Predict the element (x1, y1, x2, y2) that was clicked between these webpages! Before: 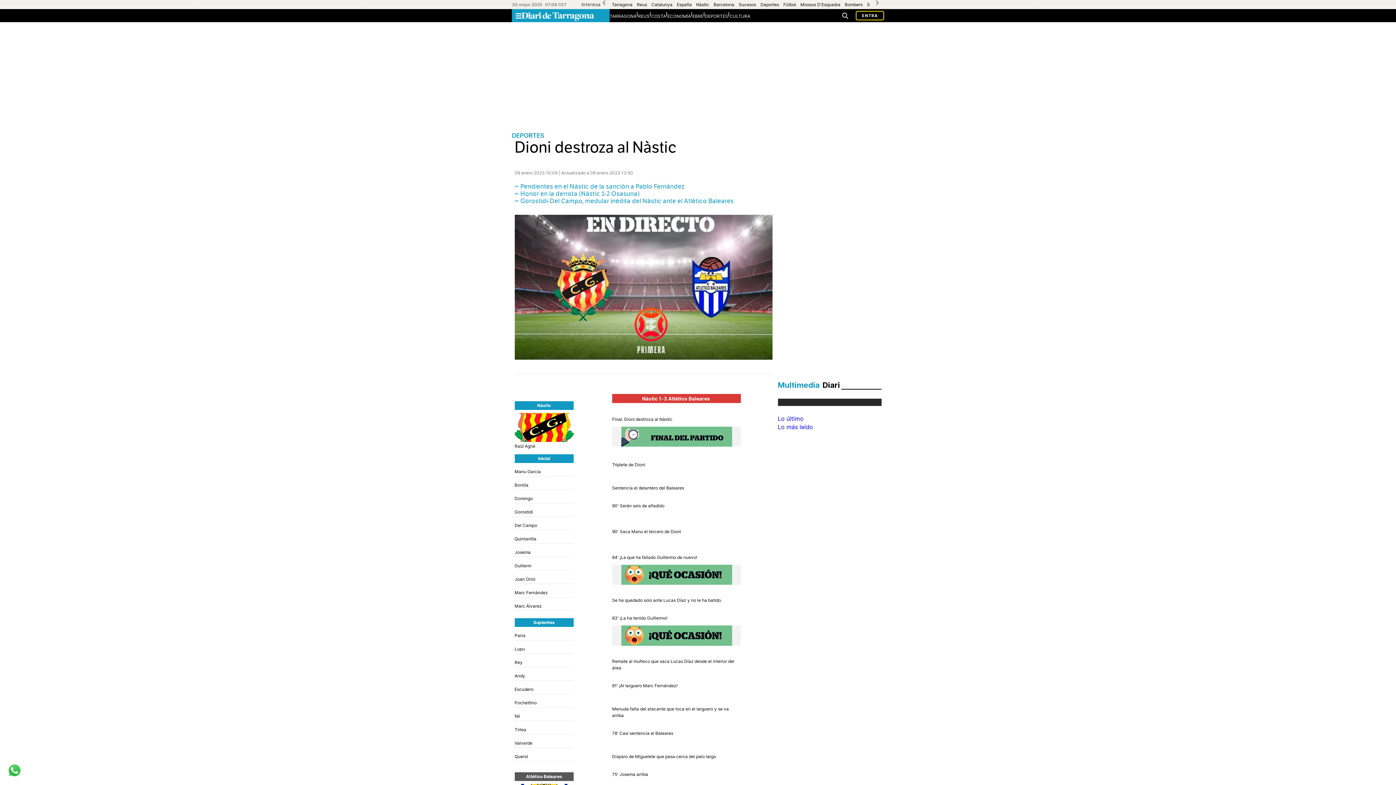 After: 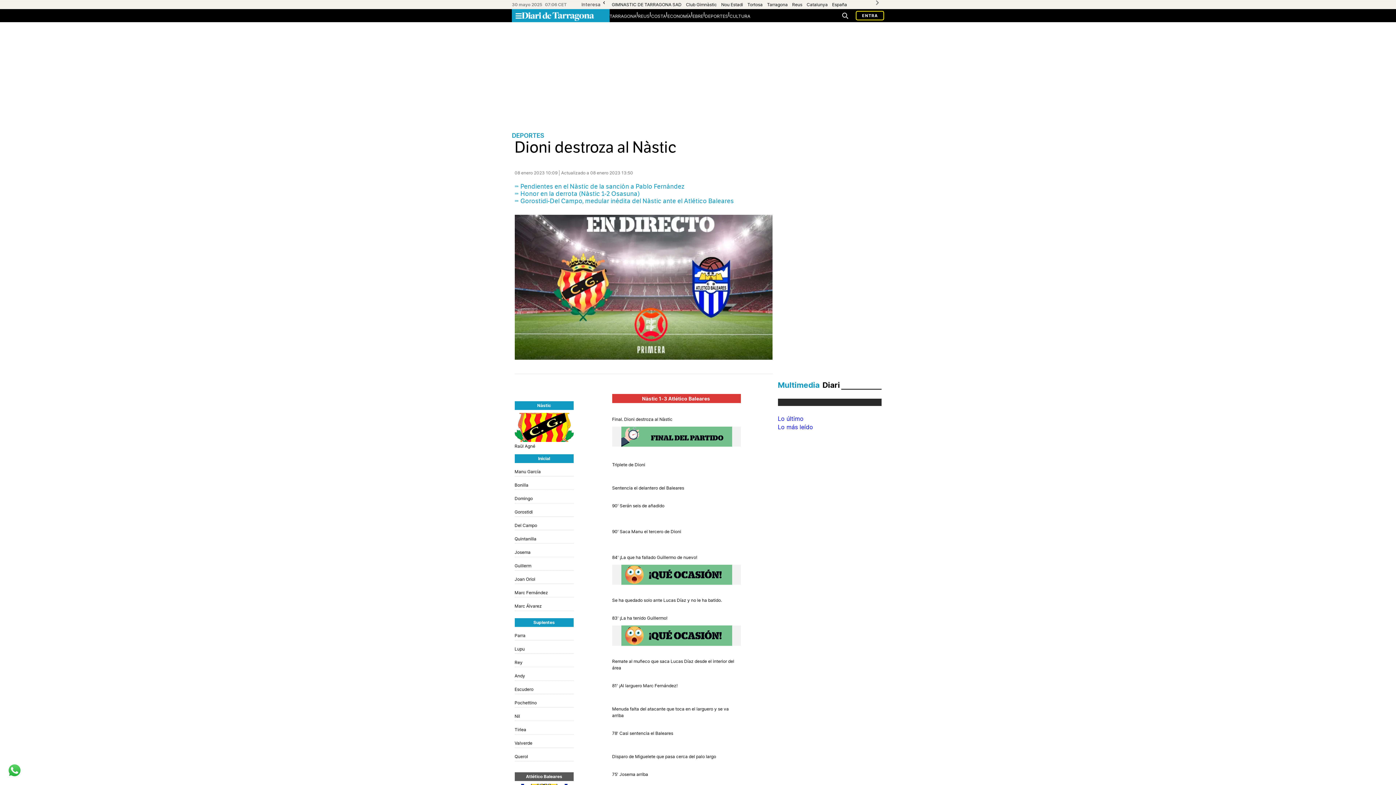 Action: bbox: (601, 0, 606, 5)